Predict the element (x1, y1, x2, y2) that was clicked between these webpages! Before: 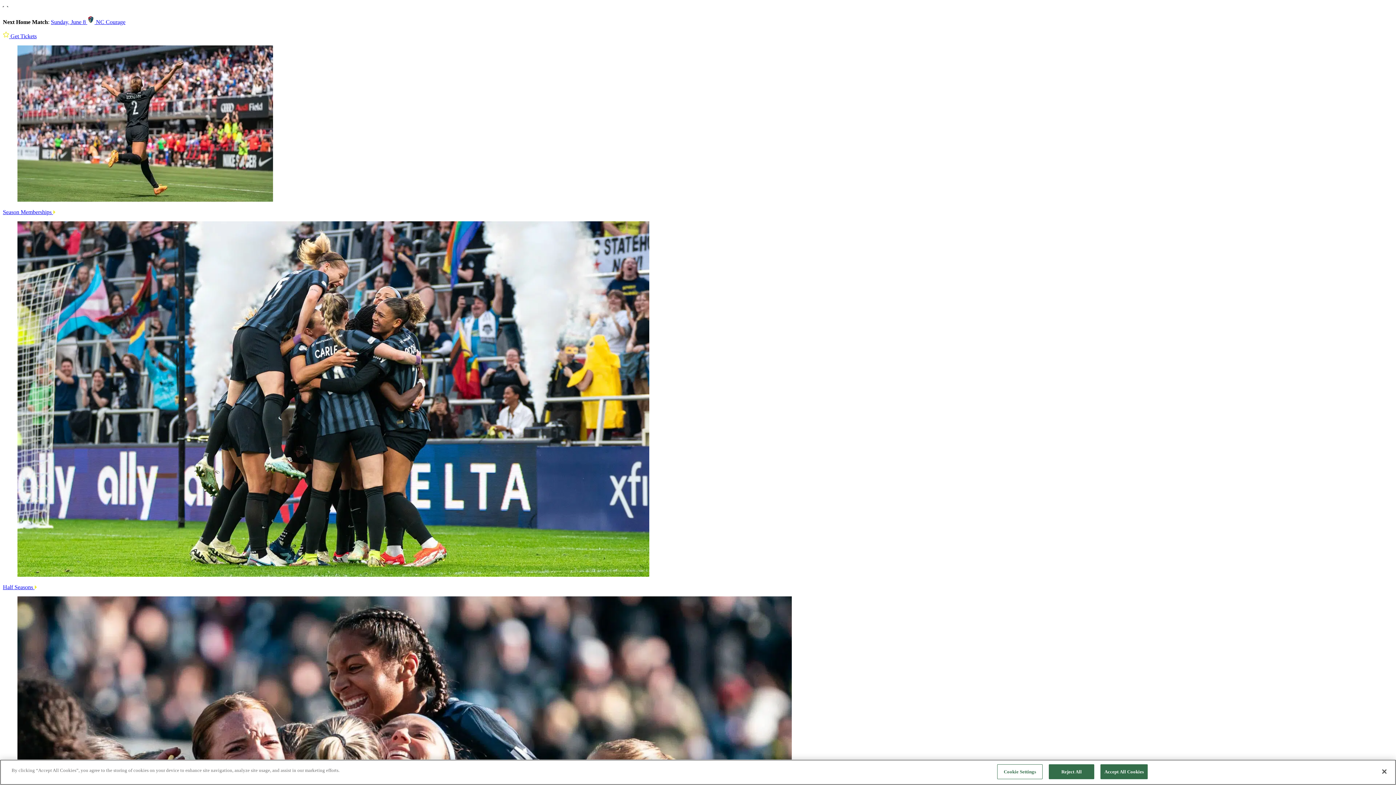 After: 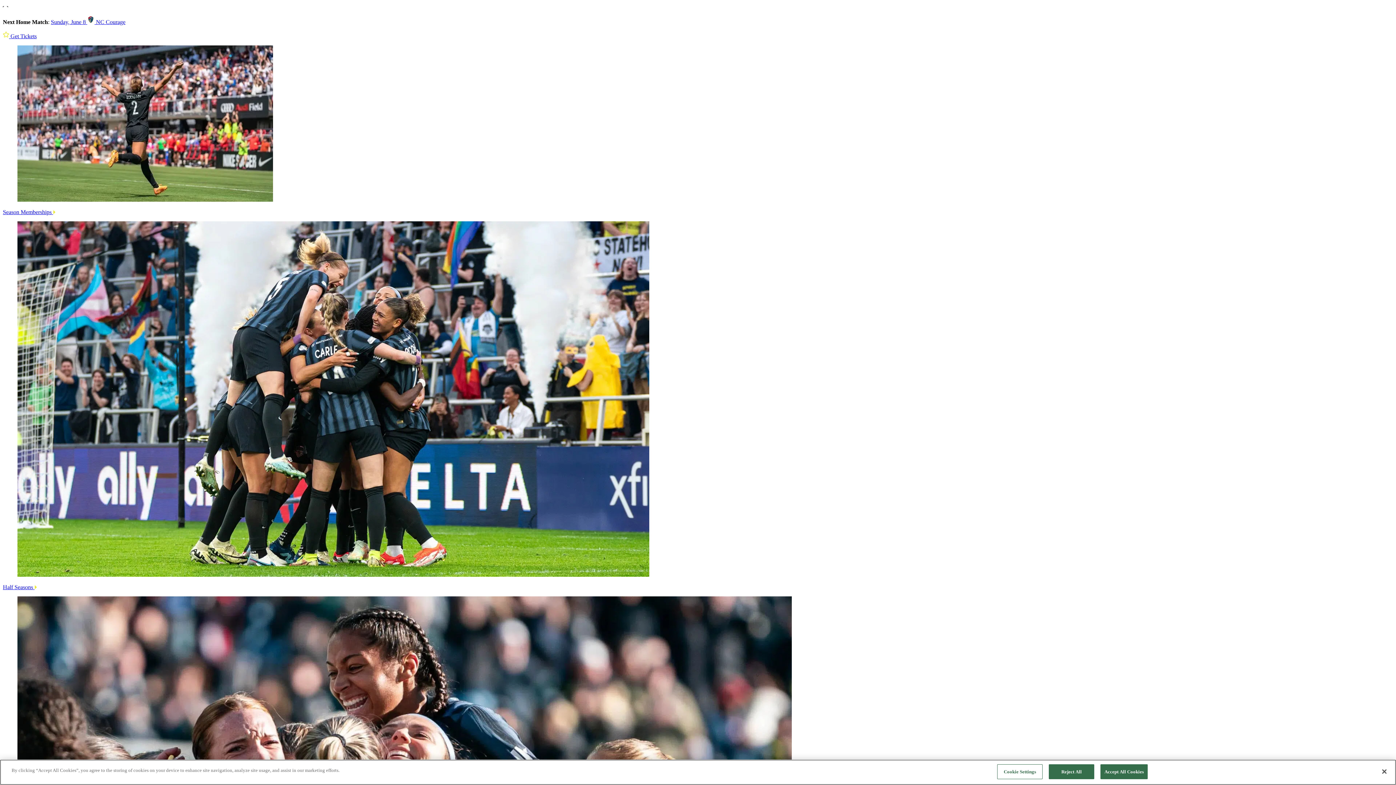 Action: label: Half Seasons  bbox: (2, 221, 1393, 590)